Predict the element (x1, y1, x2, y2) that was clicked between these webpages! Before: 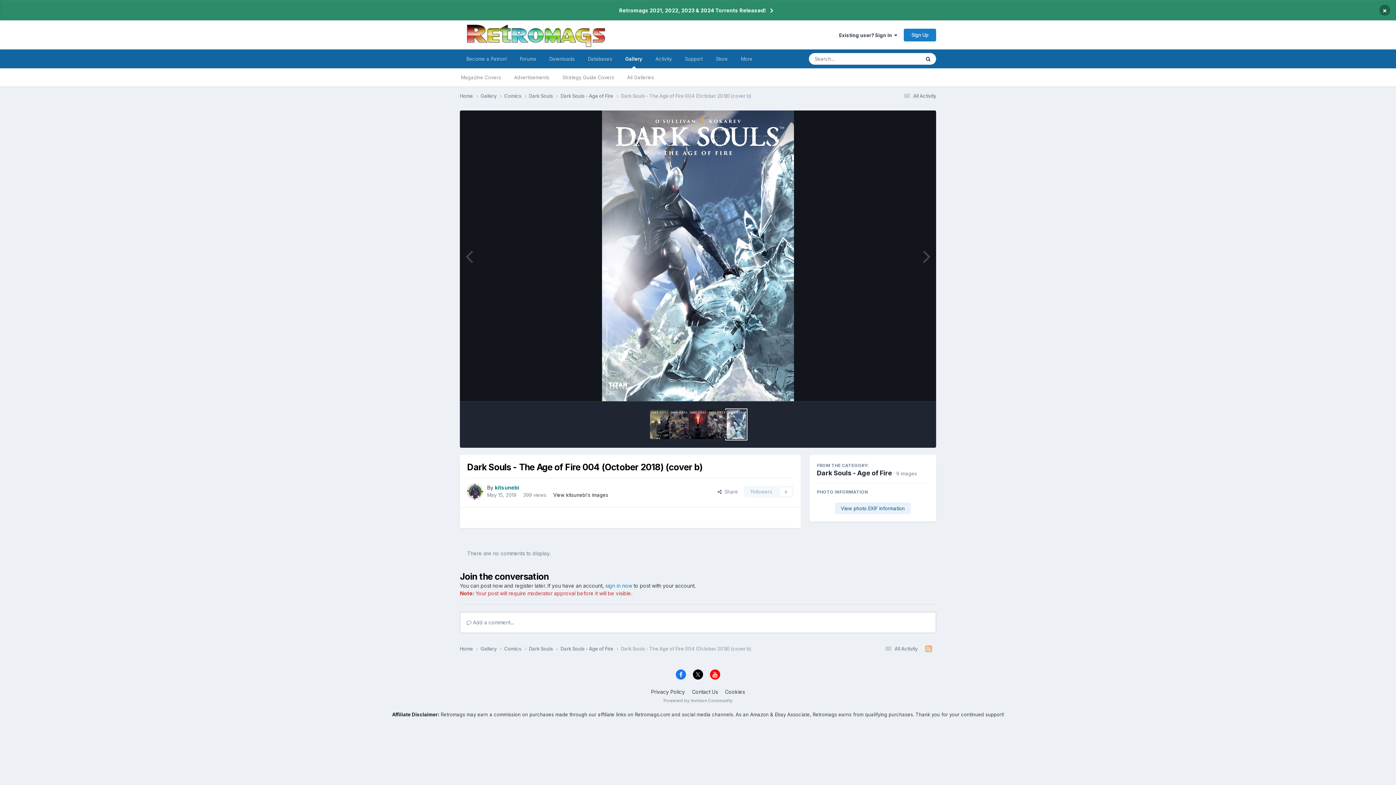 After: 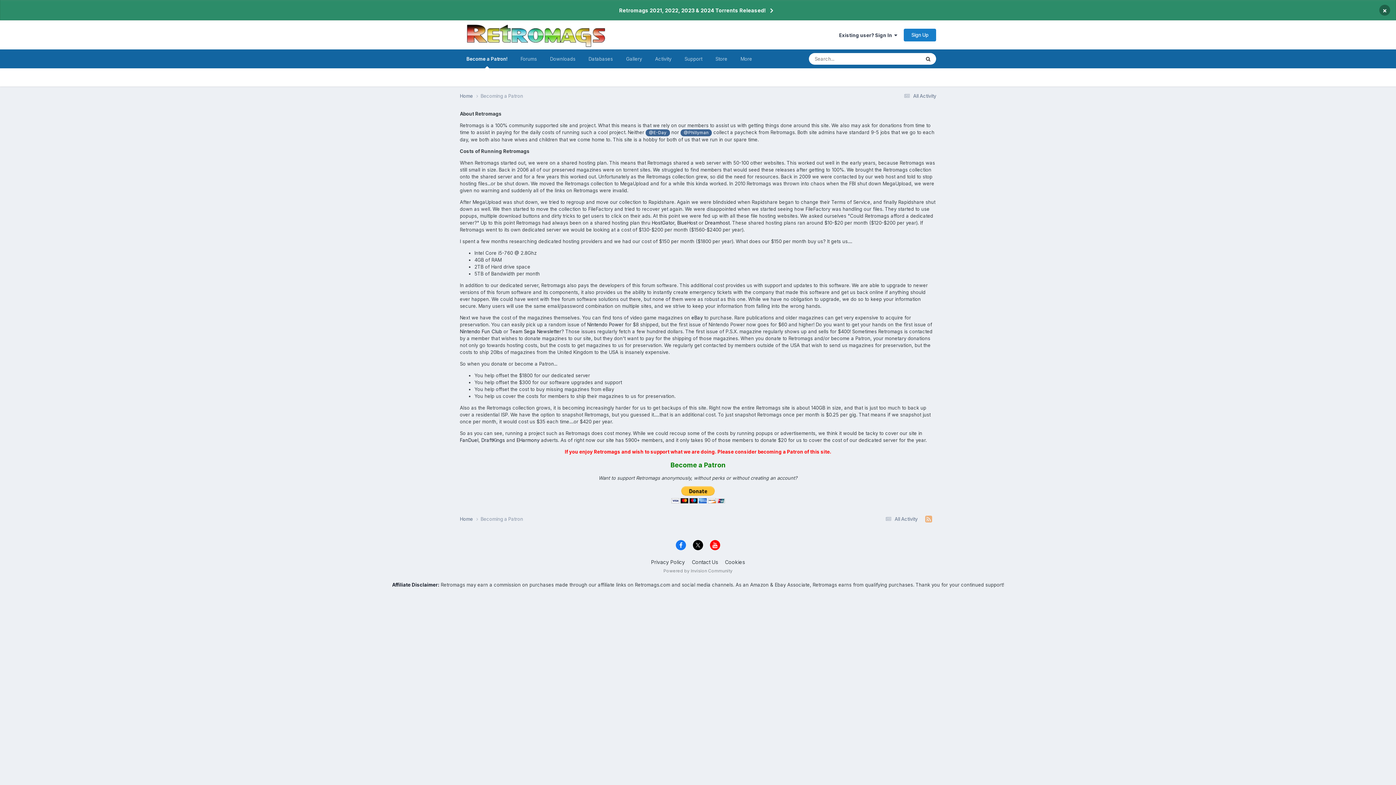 Action: bbox: (460, 49, 513, 68) label: Become a Patron!